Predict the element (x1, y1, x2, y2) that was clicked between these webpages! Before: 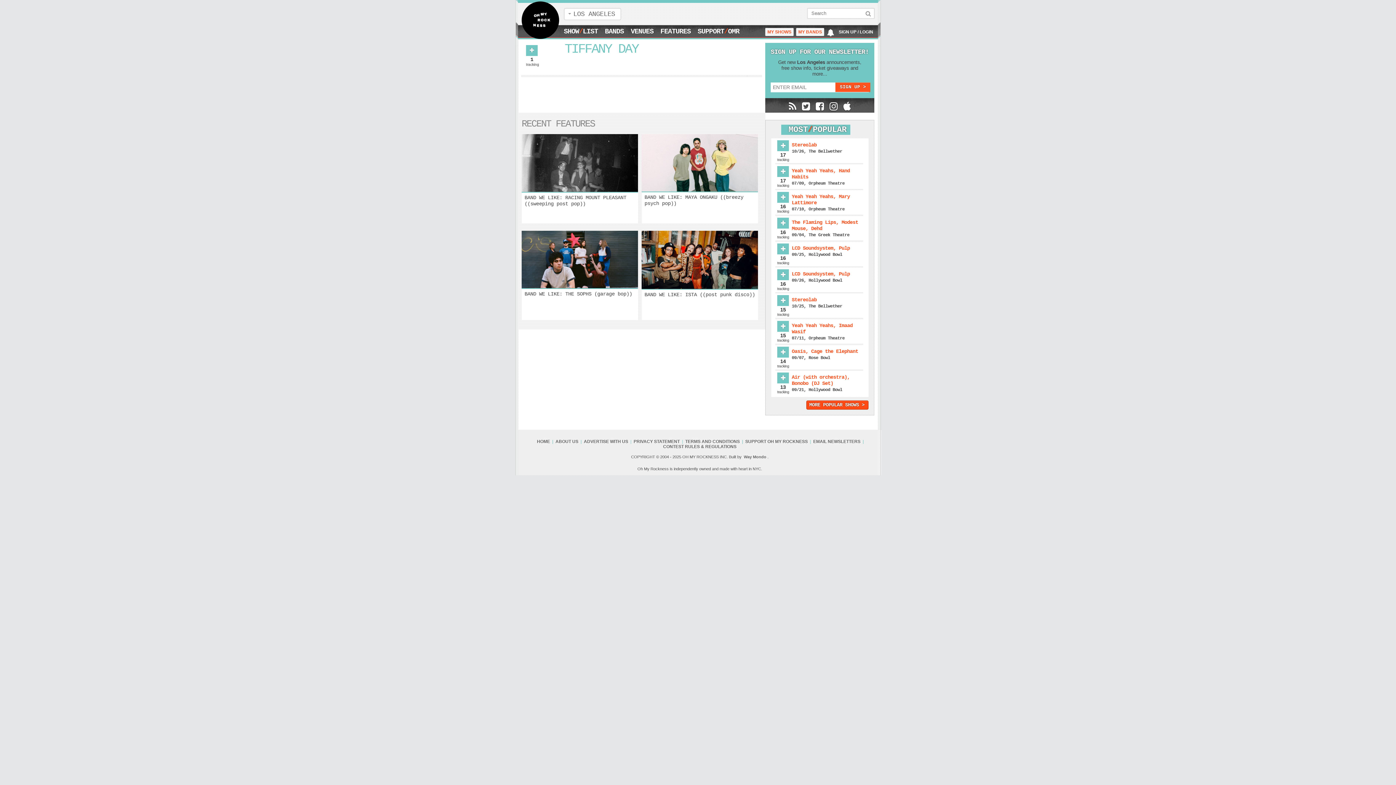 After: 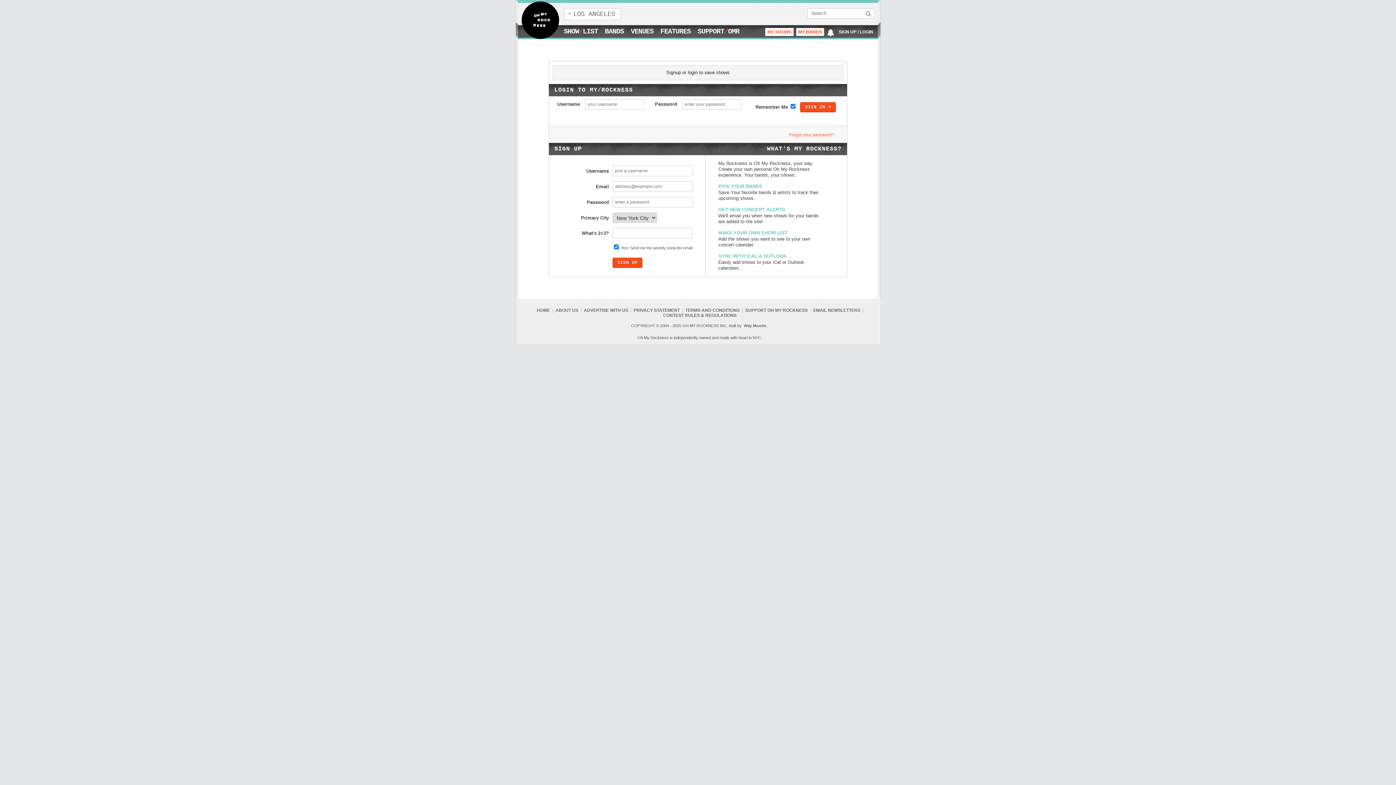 Action: label: MY SHOWS bbox: (765, 27, 793, 35)